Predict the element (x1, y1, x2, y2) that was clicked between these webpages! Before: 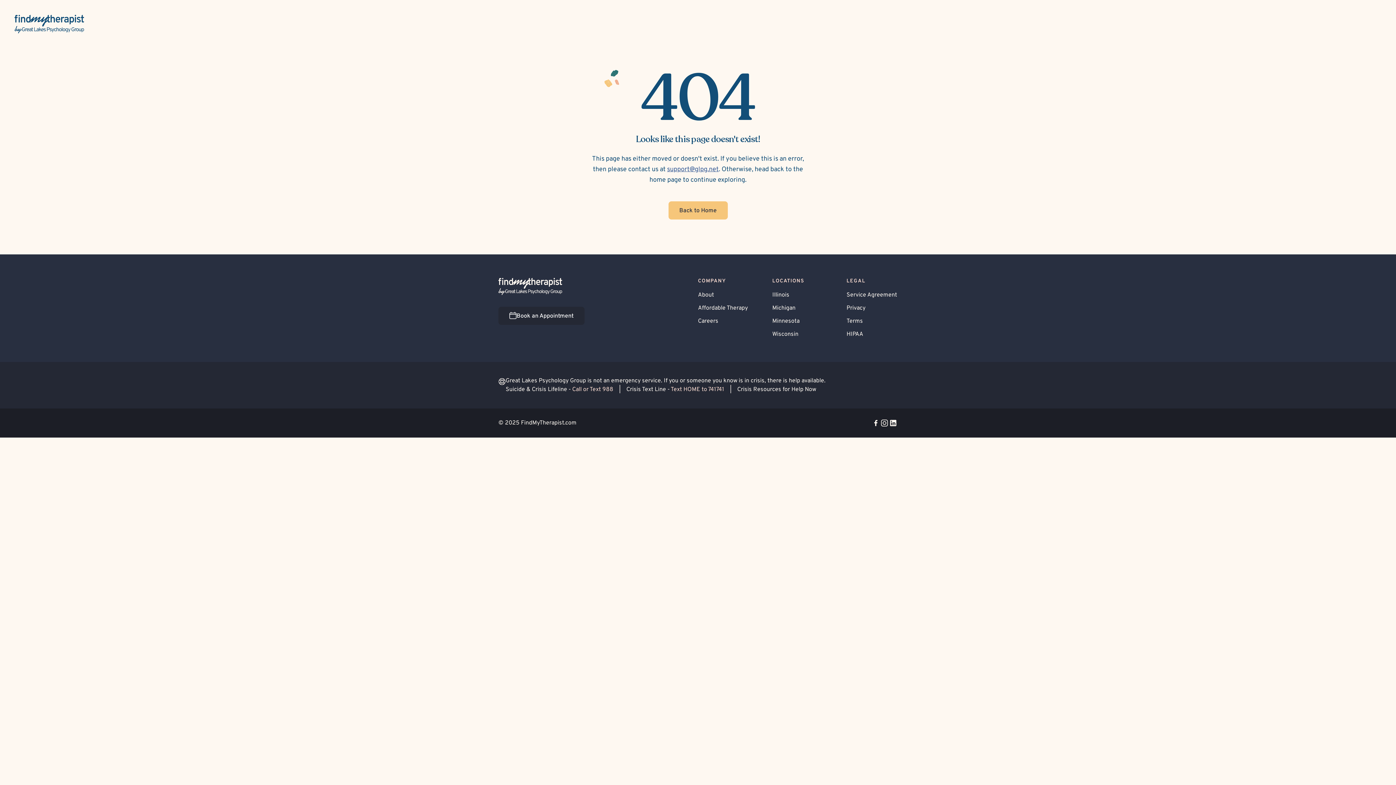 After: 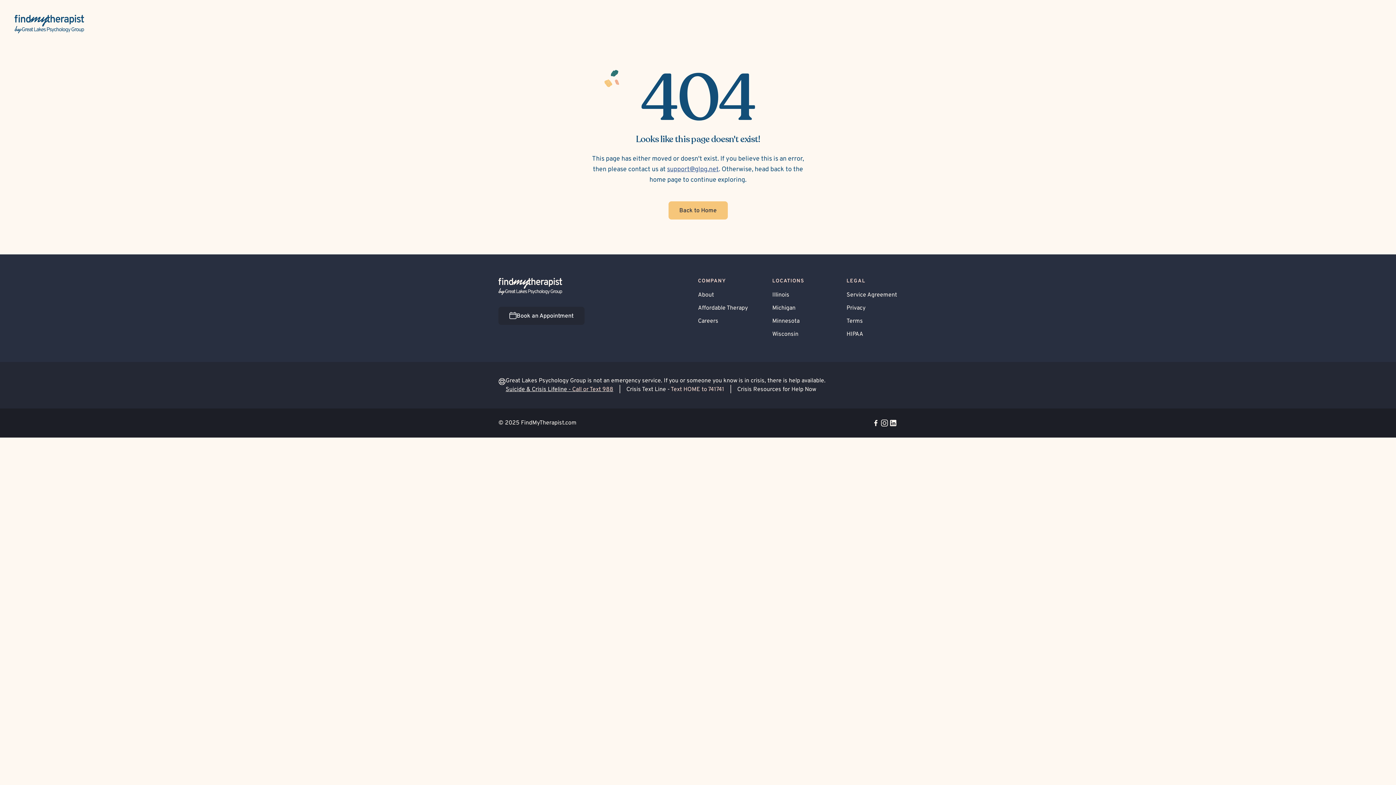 Action: label: Suicide & Crisis Lifeline - Call or Text 988 bbox: (505, 386, 613, 393)